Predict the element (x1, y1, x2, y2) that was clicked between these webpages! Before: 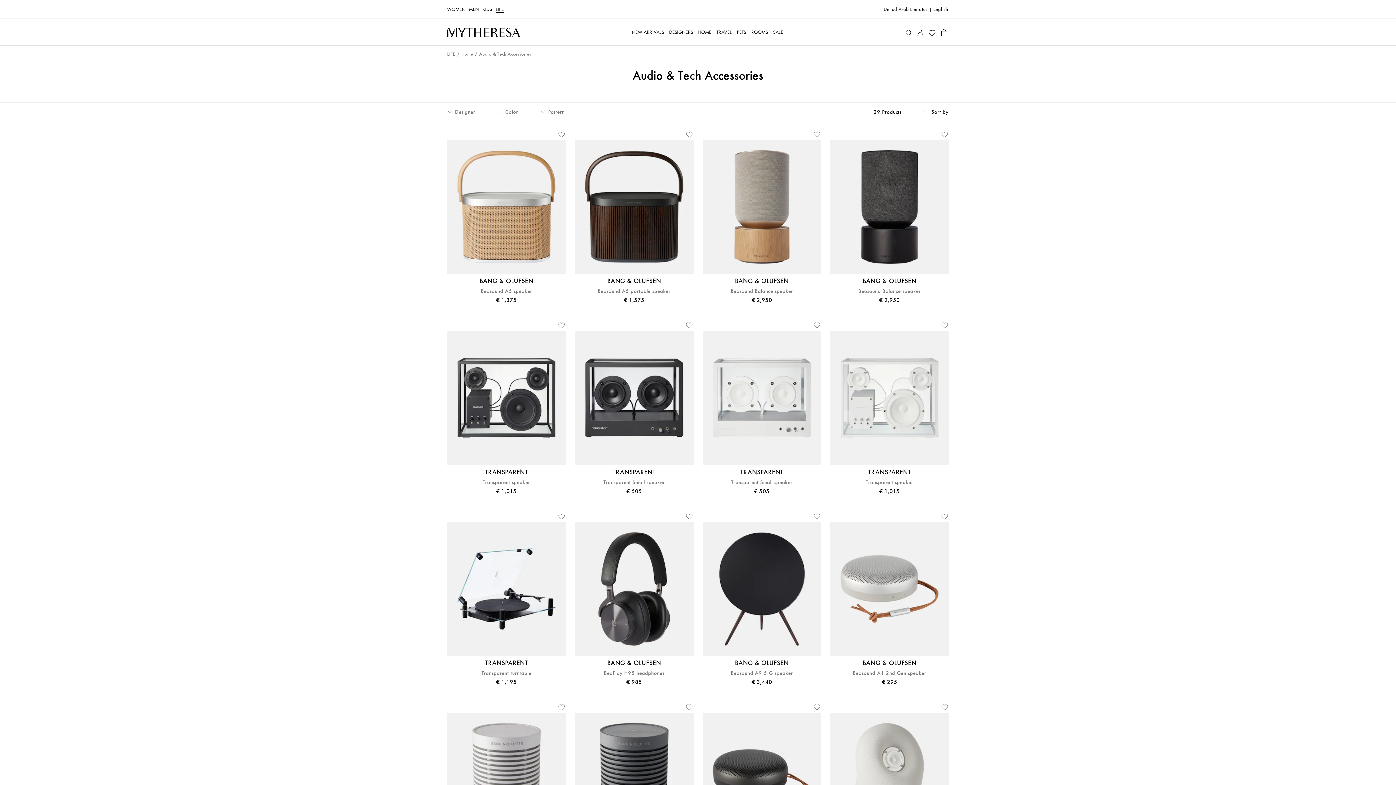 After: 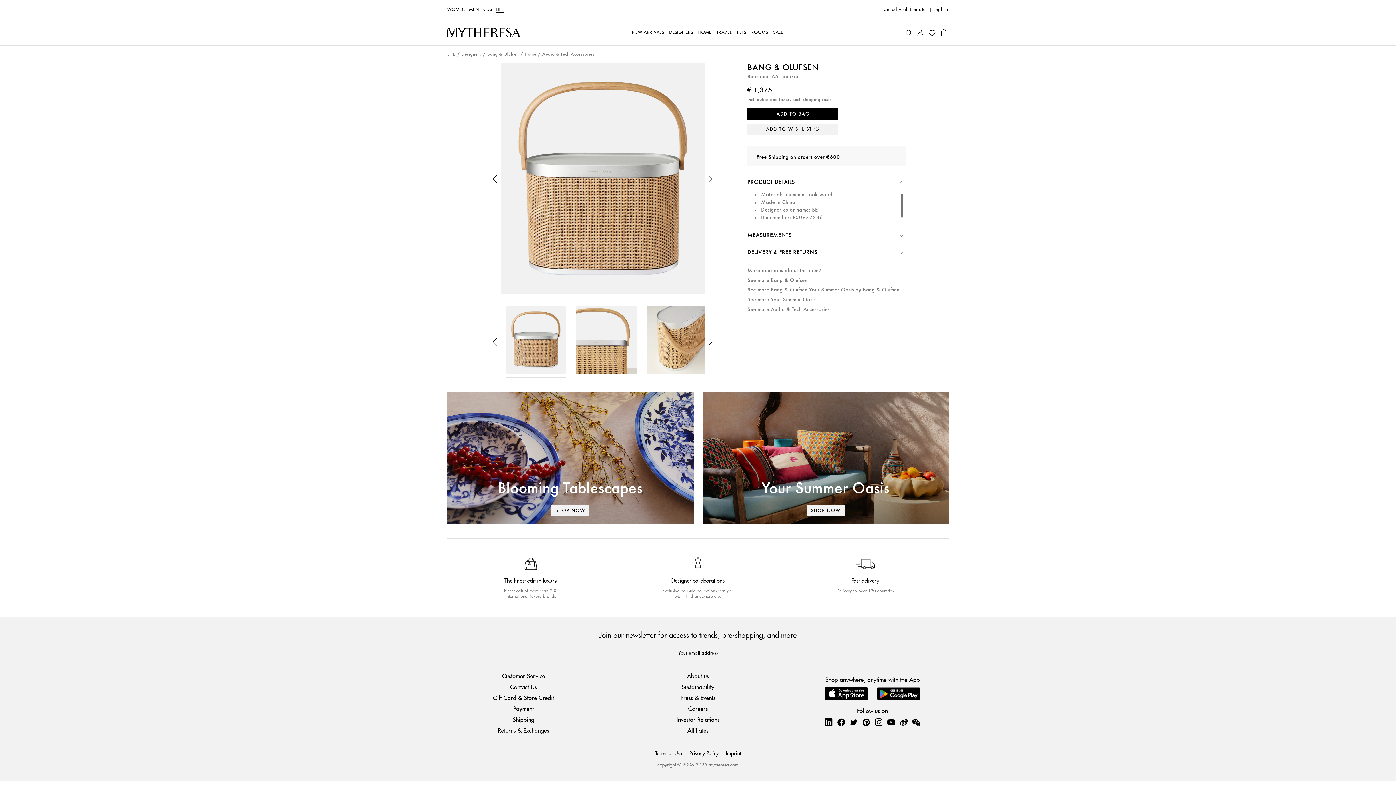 Action: bbox: (447, 140, 565, 273)